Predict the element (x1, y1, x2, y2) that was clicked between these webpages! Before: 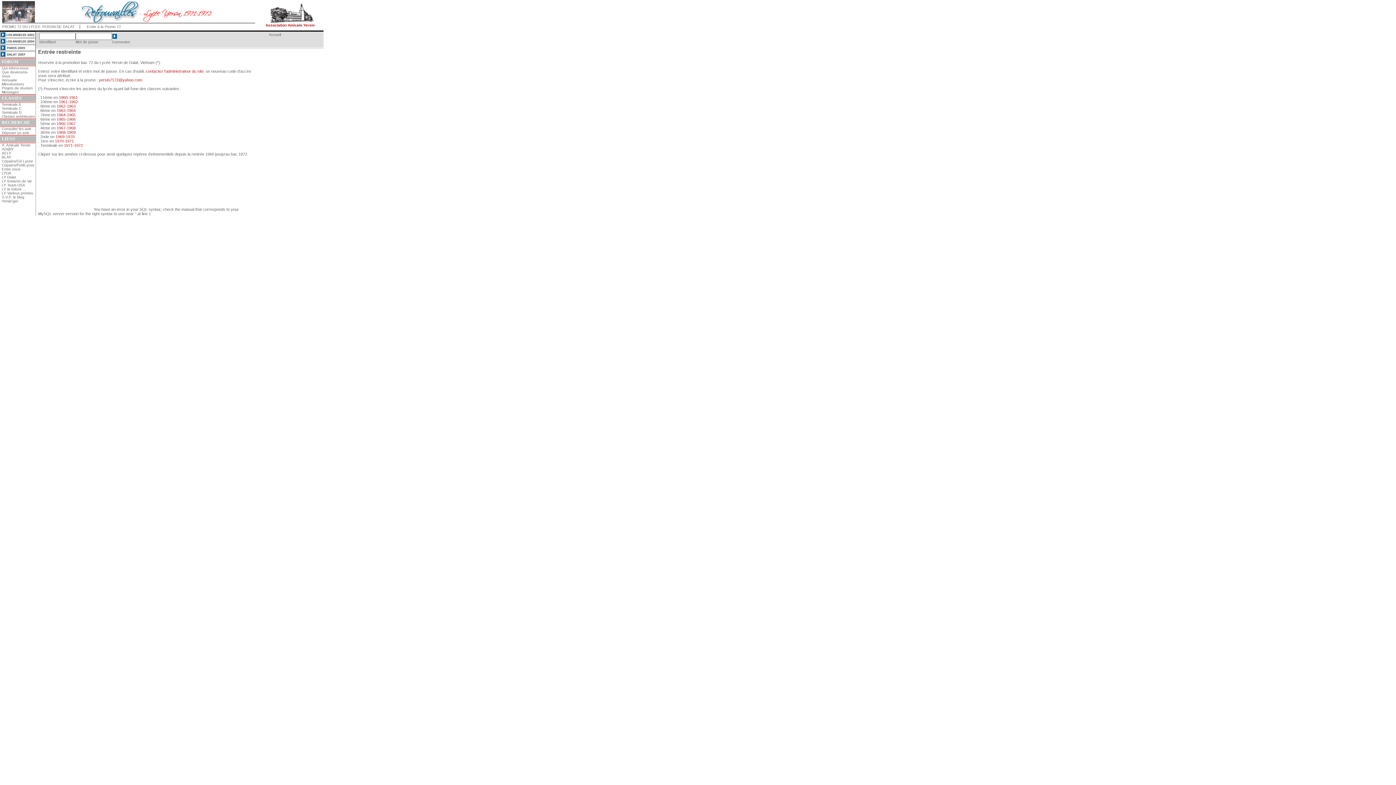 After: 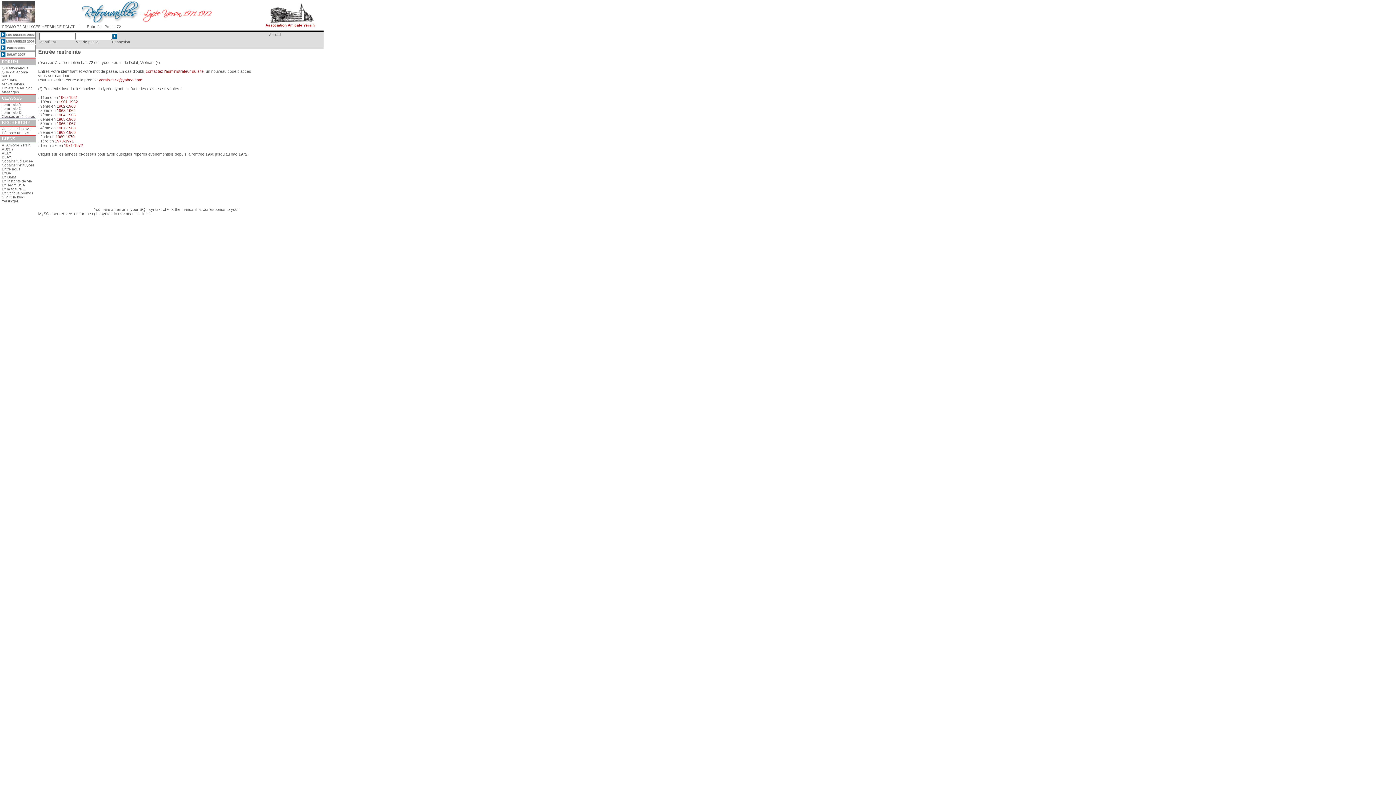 Action: label: 1963 bbox: (66, 104, 75, 108)